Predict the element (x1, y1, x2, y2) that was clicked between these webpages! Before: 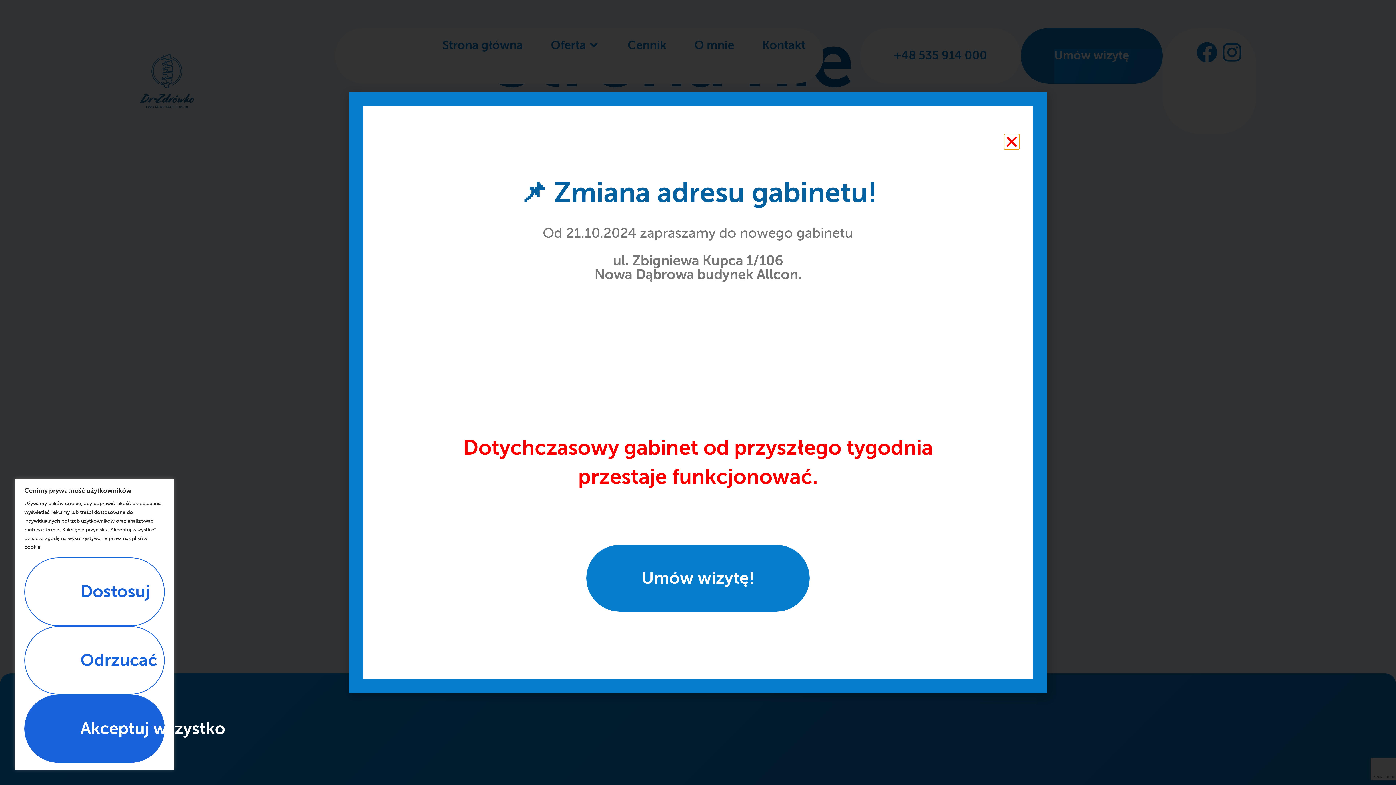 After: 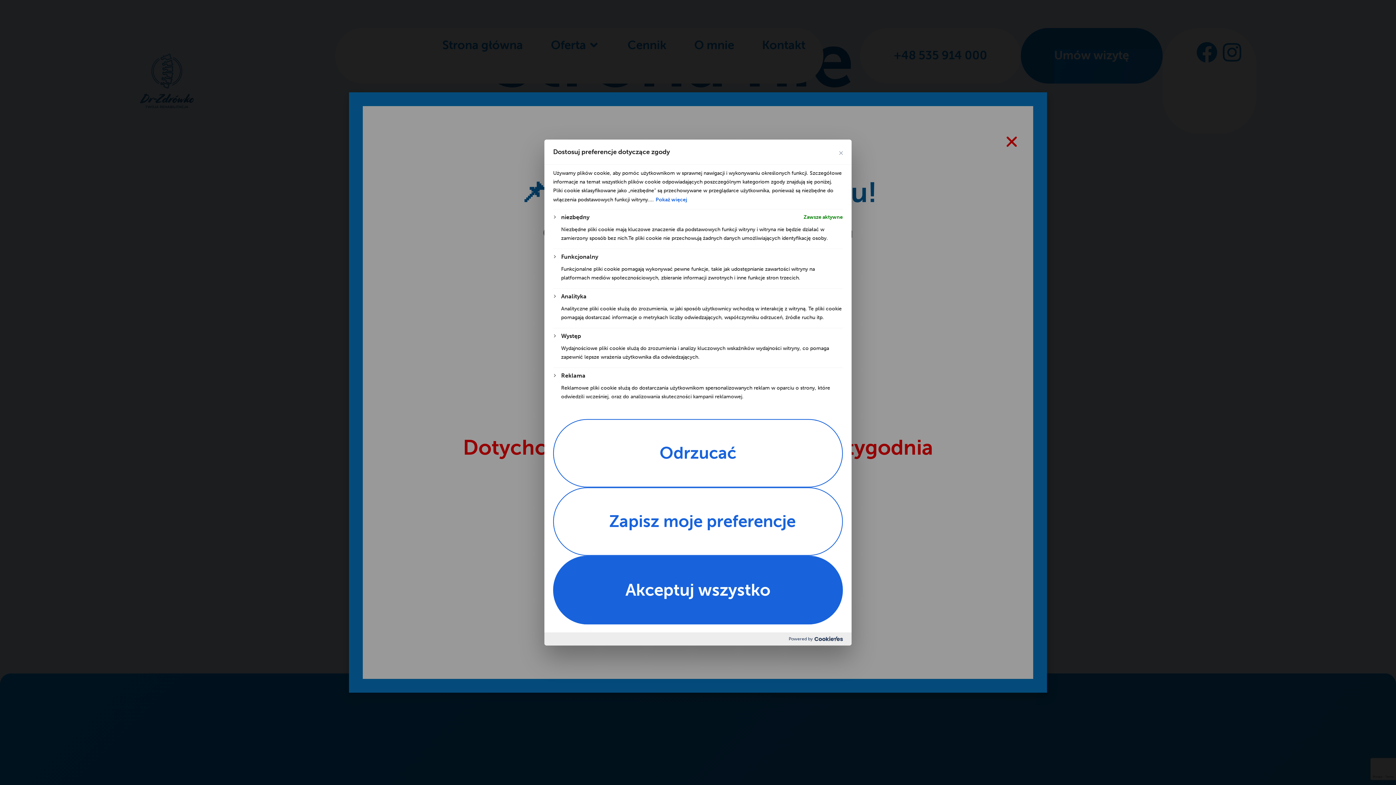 Action: bbox: (24, 557, 164, 626) label: Dostosuj